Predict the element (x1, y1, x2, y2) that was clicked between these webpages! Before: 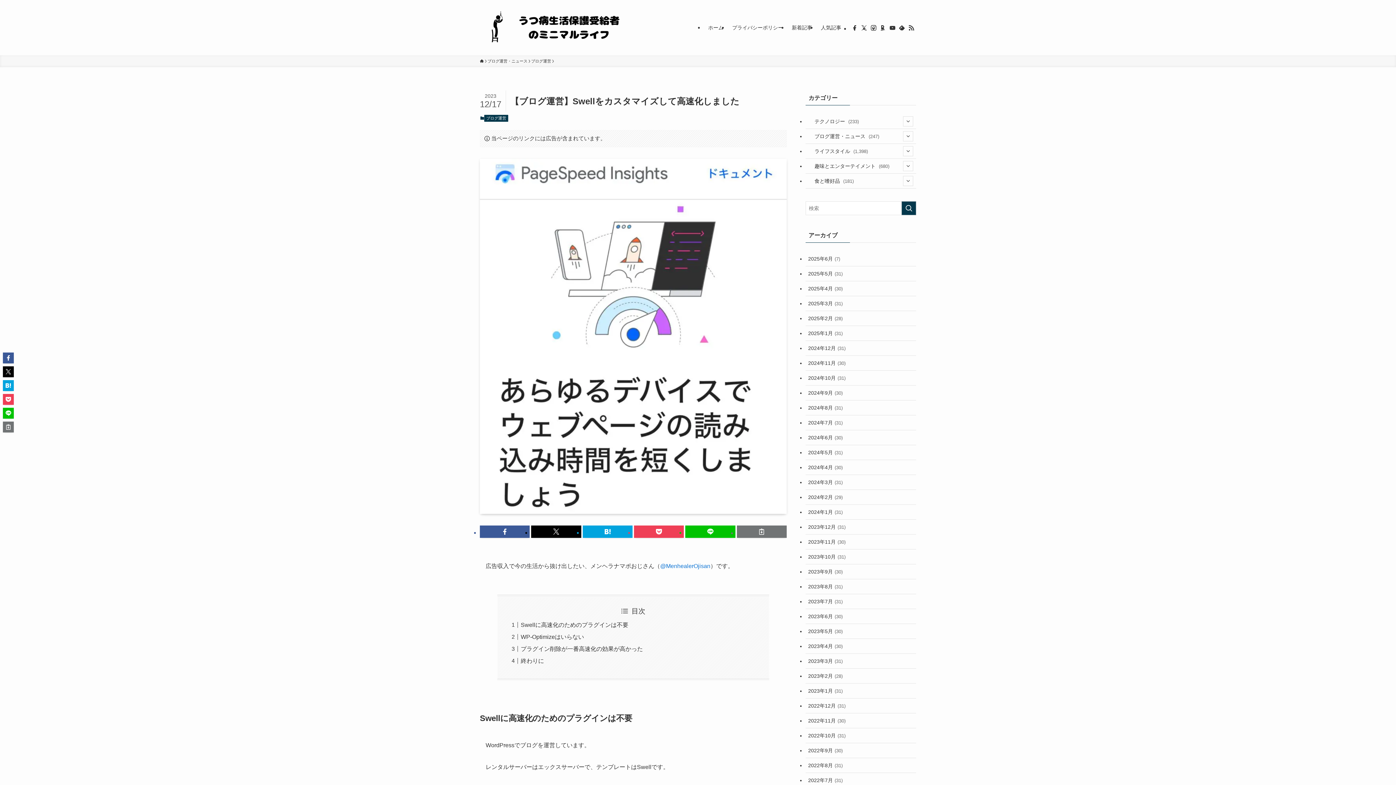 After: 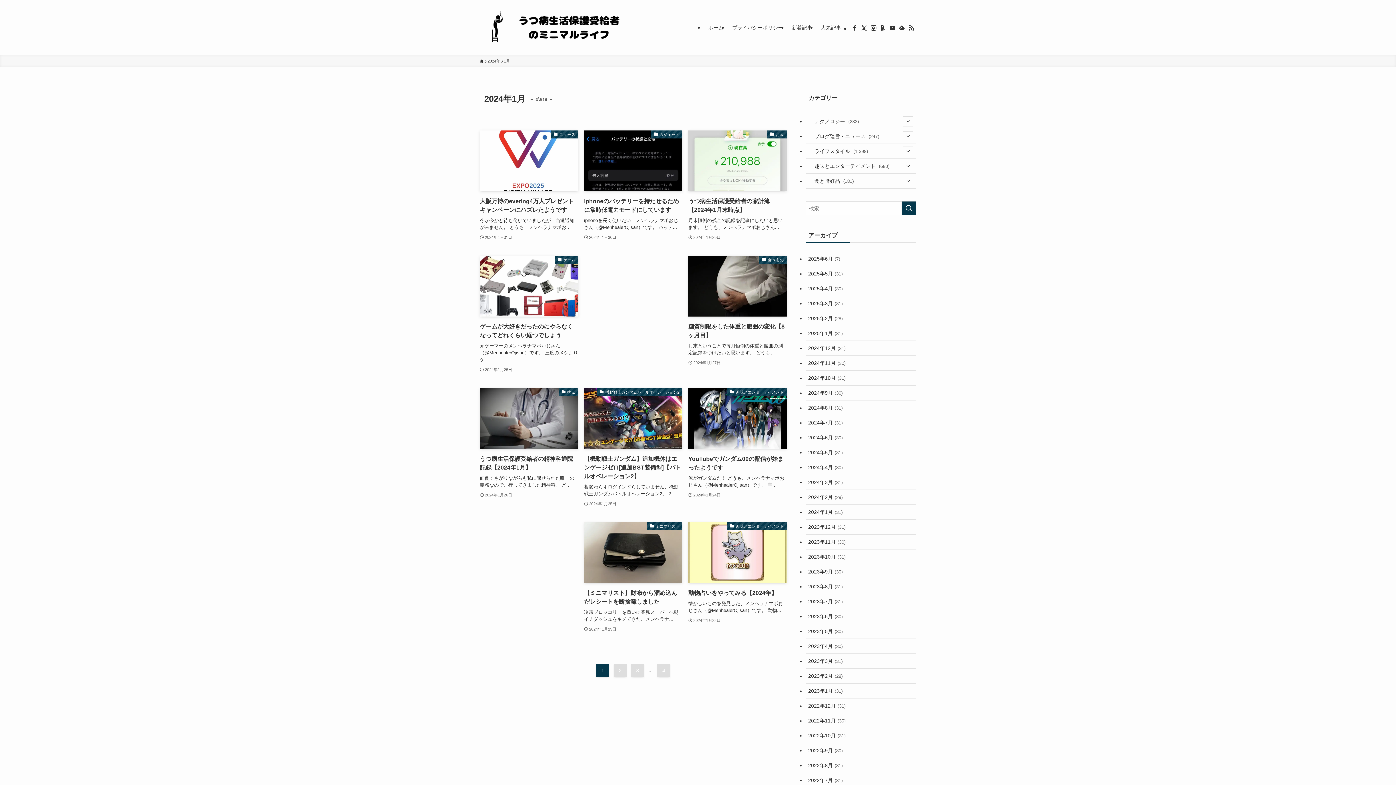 Action: bbox: (805, 505, 916, 520) label: 2024年1月 (31)